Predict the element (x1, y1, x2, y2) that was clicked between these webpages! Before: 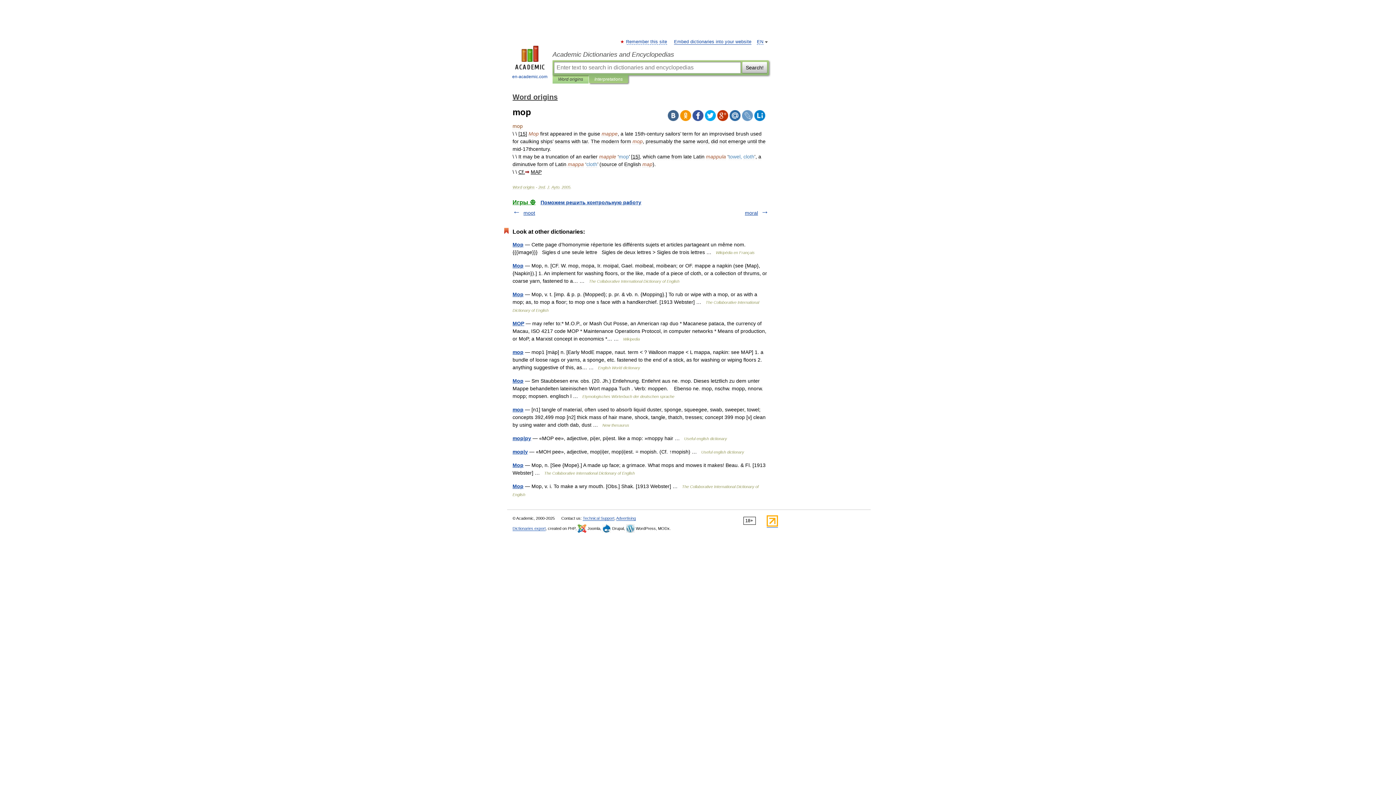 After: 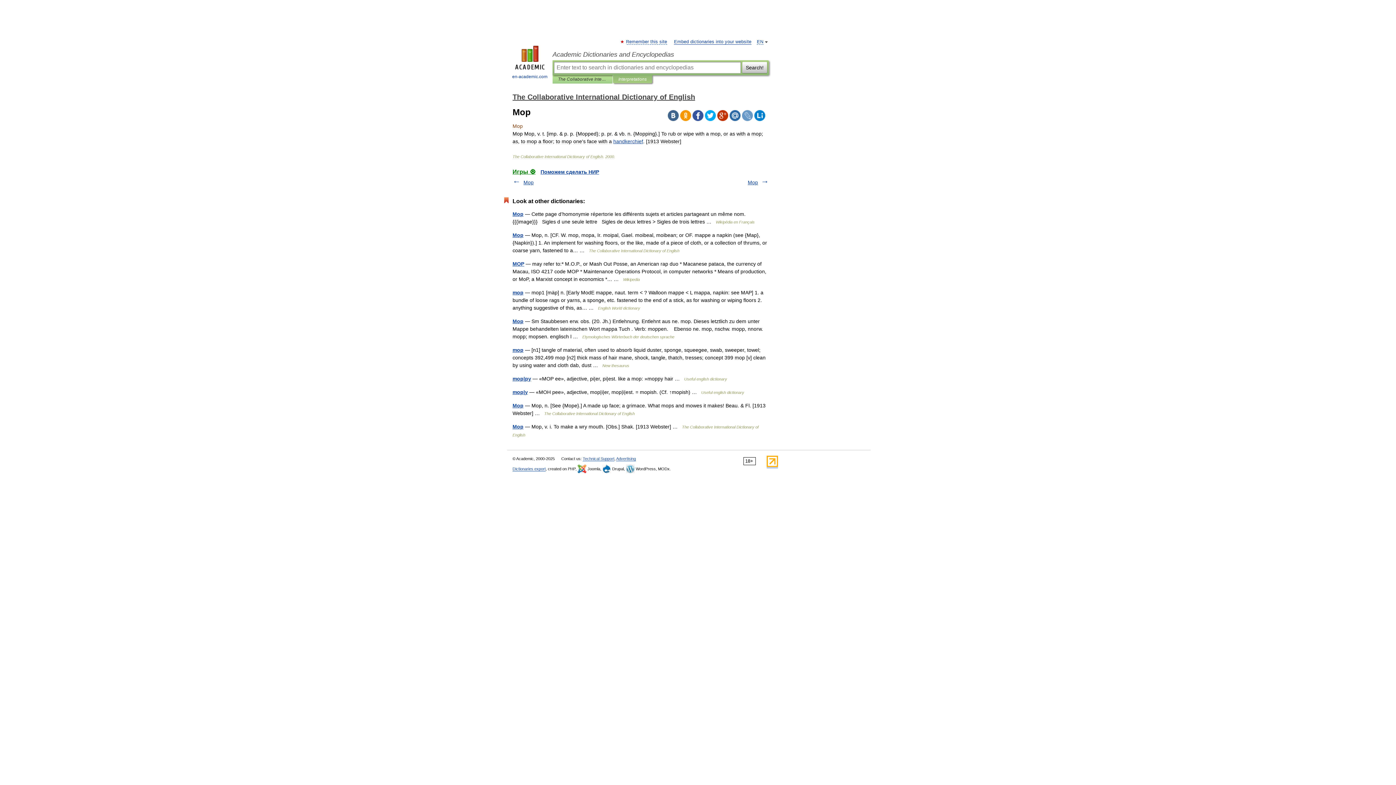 Action: bbox: (512, 291, 523, 297) label: Mop